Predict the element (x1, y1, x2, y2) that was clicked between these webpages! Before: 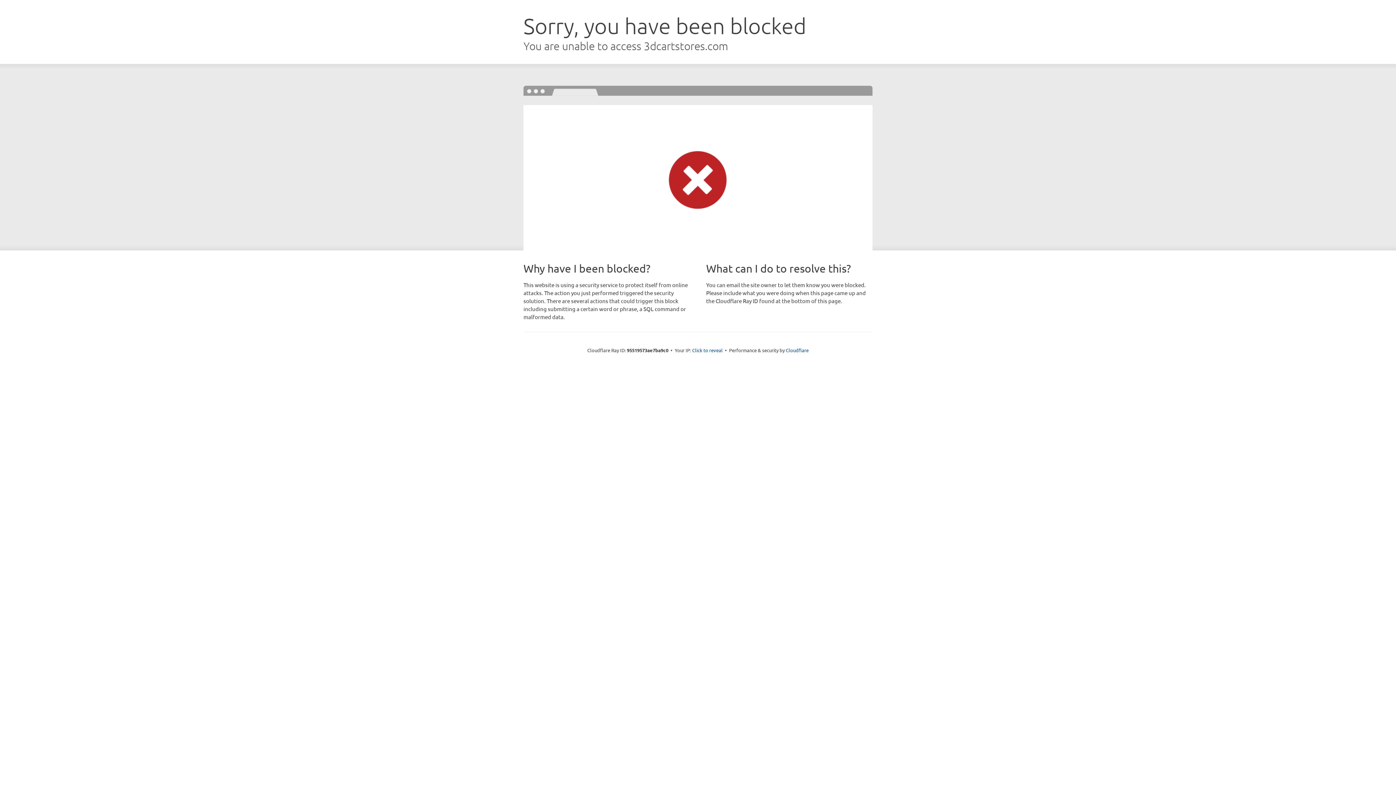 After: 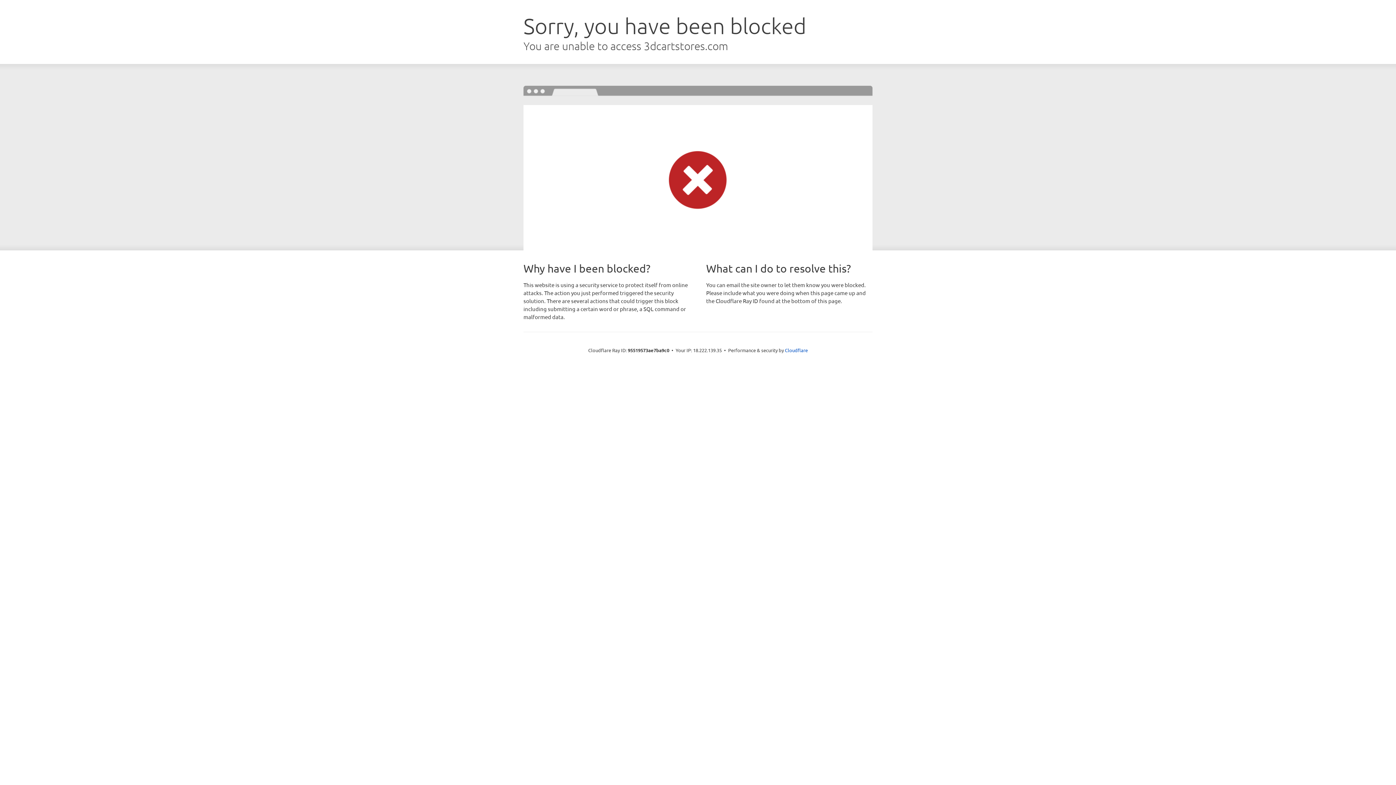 Action: label: Click to reveal bbox: (692, 346, 722, 353)